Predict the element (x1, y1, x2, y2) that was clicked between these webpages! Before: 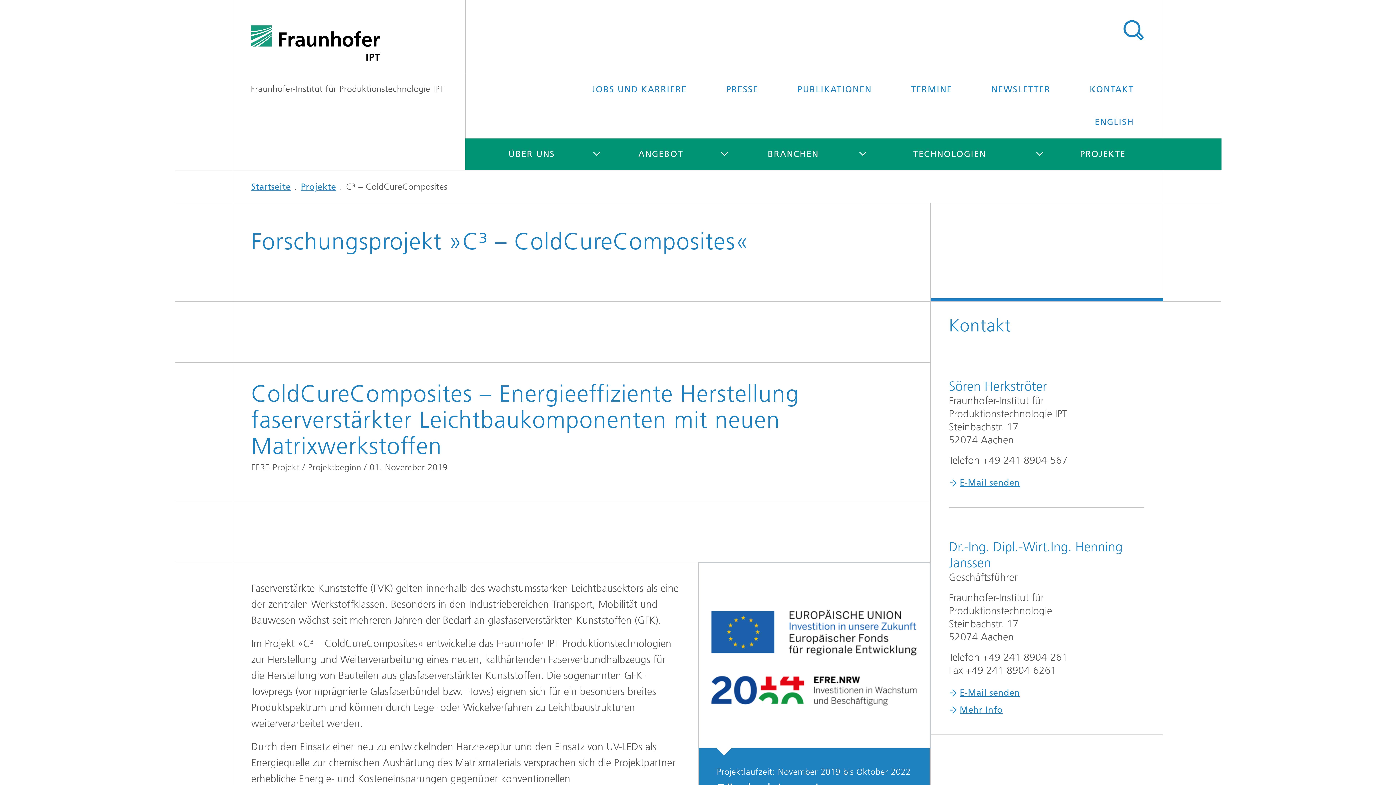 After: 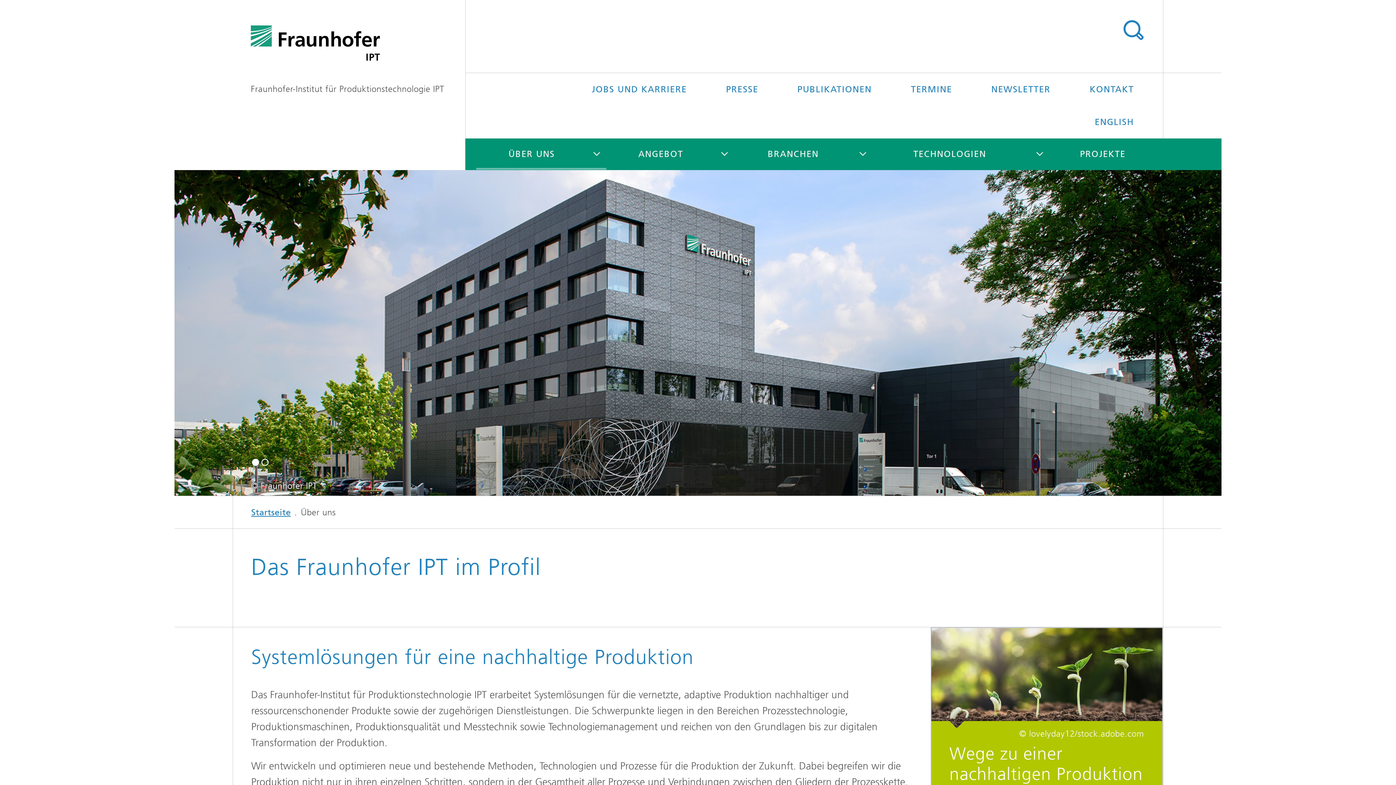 Action: label: ÜBER UNS bbox: (476, 138, 587, 169)